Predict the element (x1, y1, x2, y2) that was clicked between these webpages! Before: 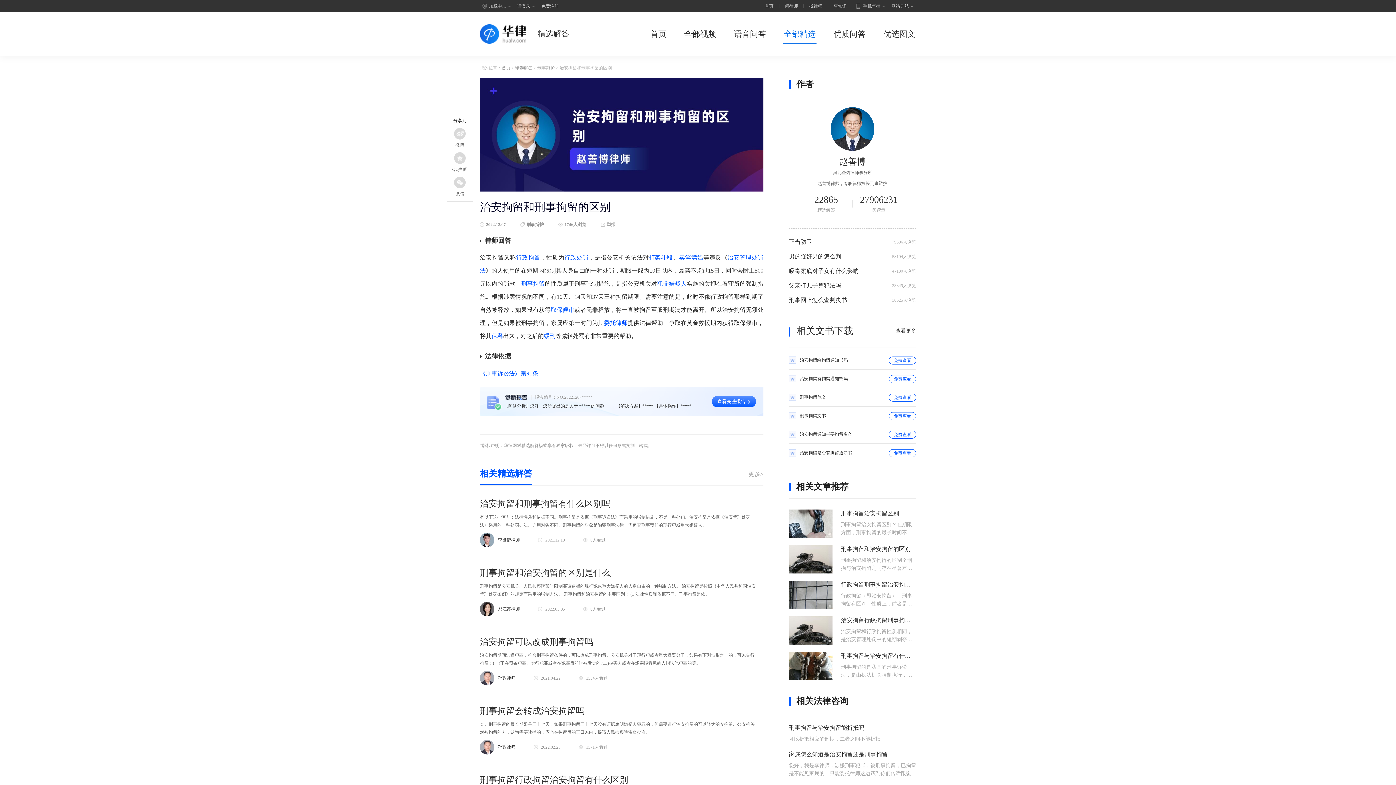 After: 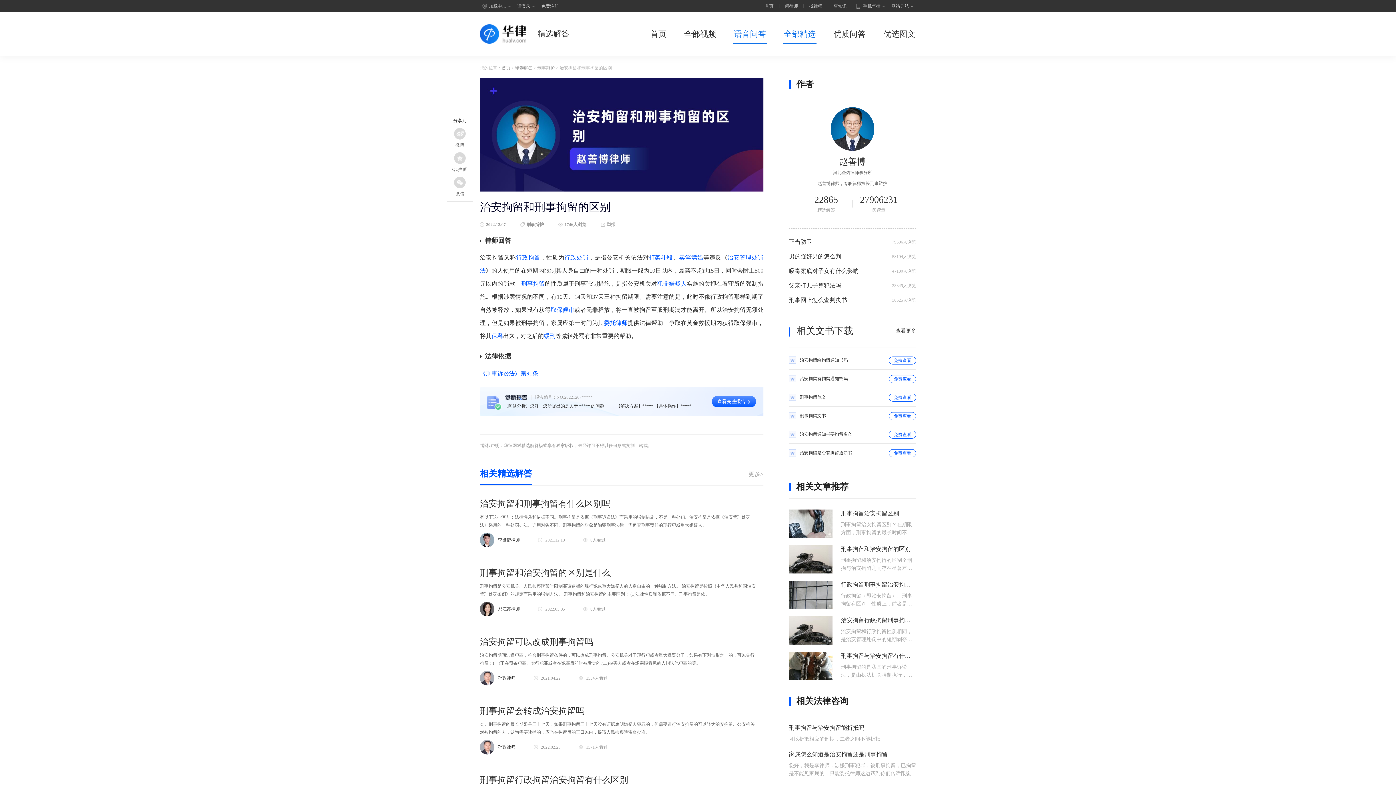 Action: label: 语音问答 bbox: (733, 28, 766, 44)